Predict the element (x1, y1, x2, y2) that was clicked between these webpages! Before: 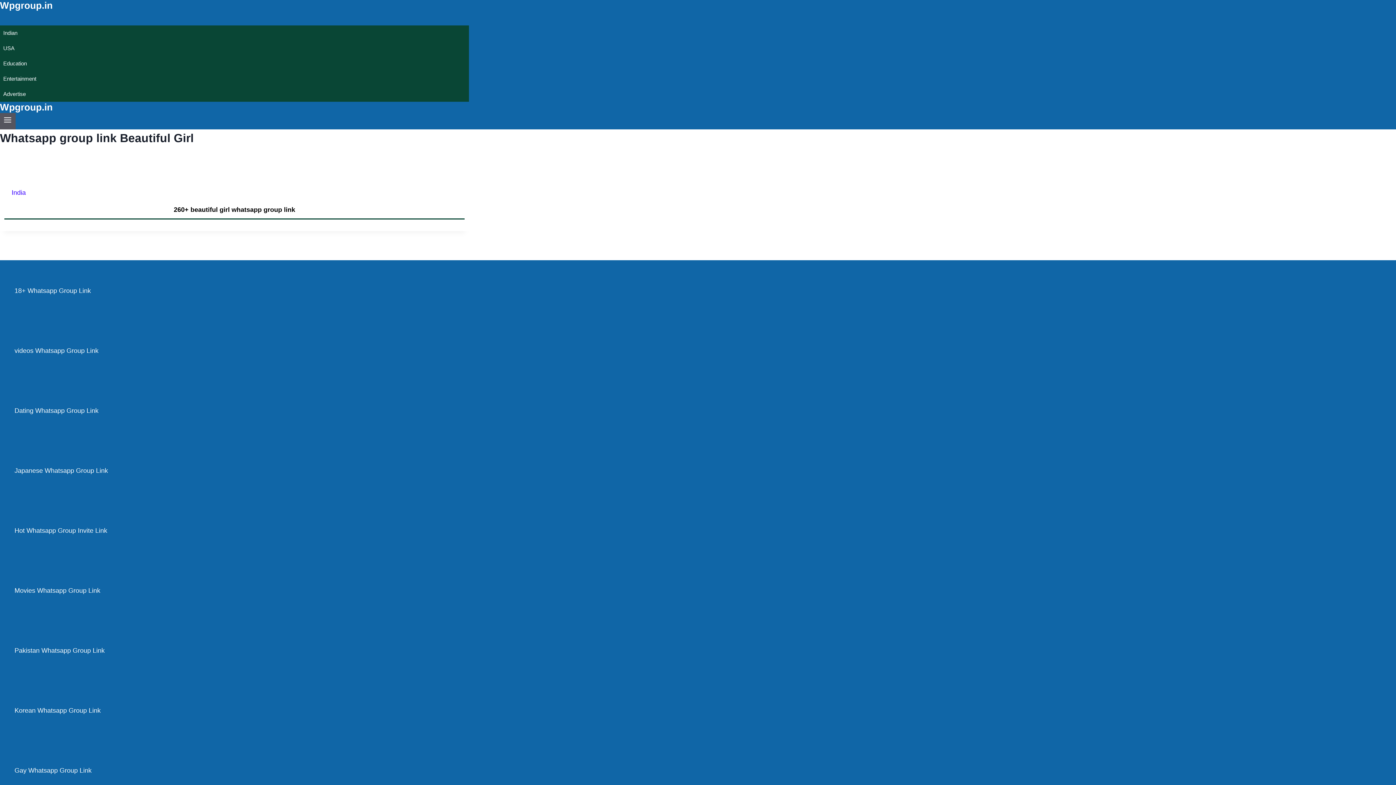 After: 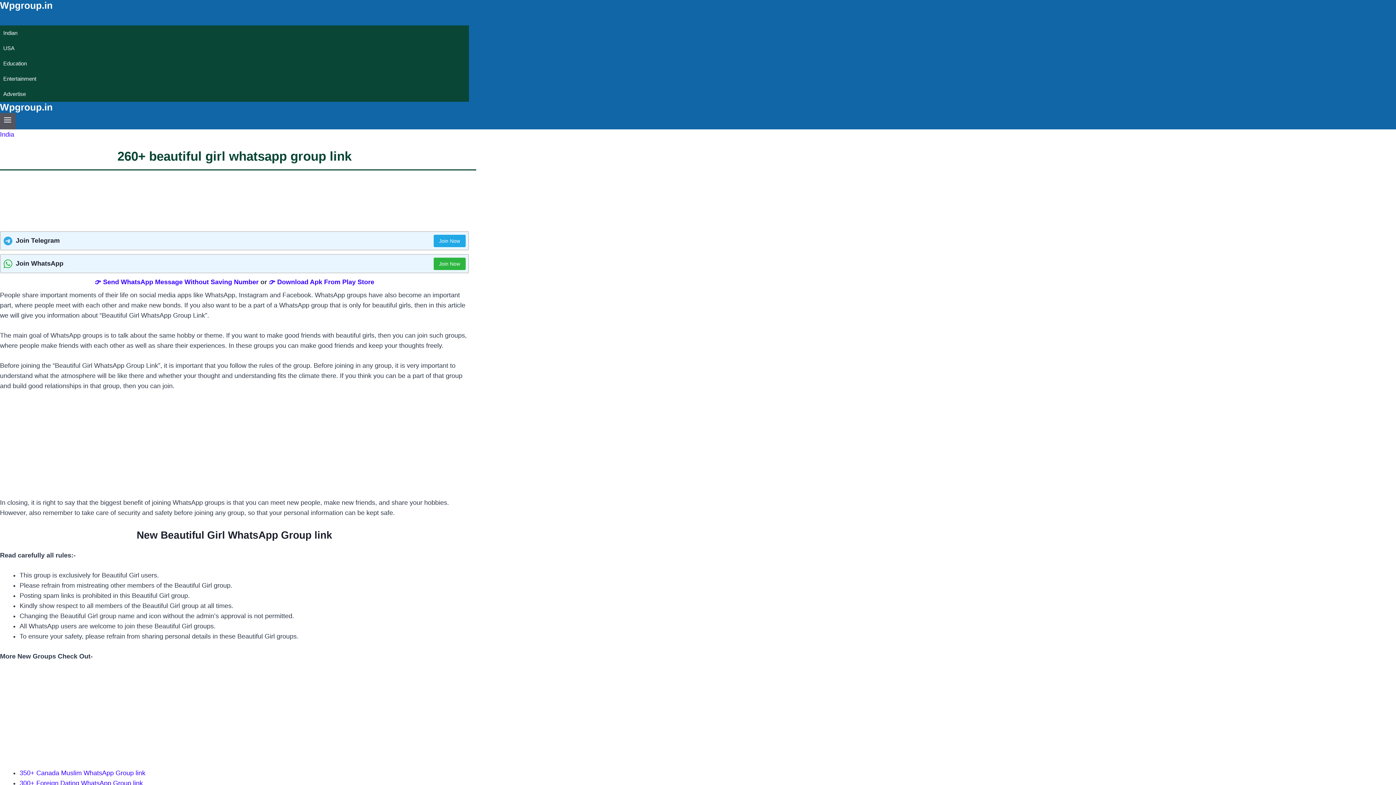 Action: bbox: (173, 206, 295, 213) label: 260+ beautiful girl whatsapp group link